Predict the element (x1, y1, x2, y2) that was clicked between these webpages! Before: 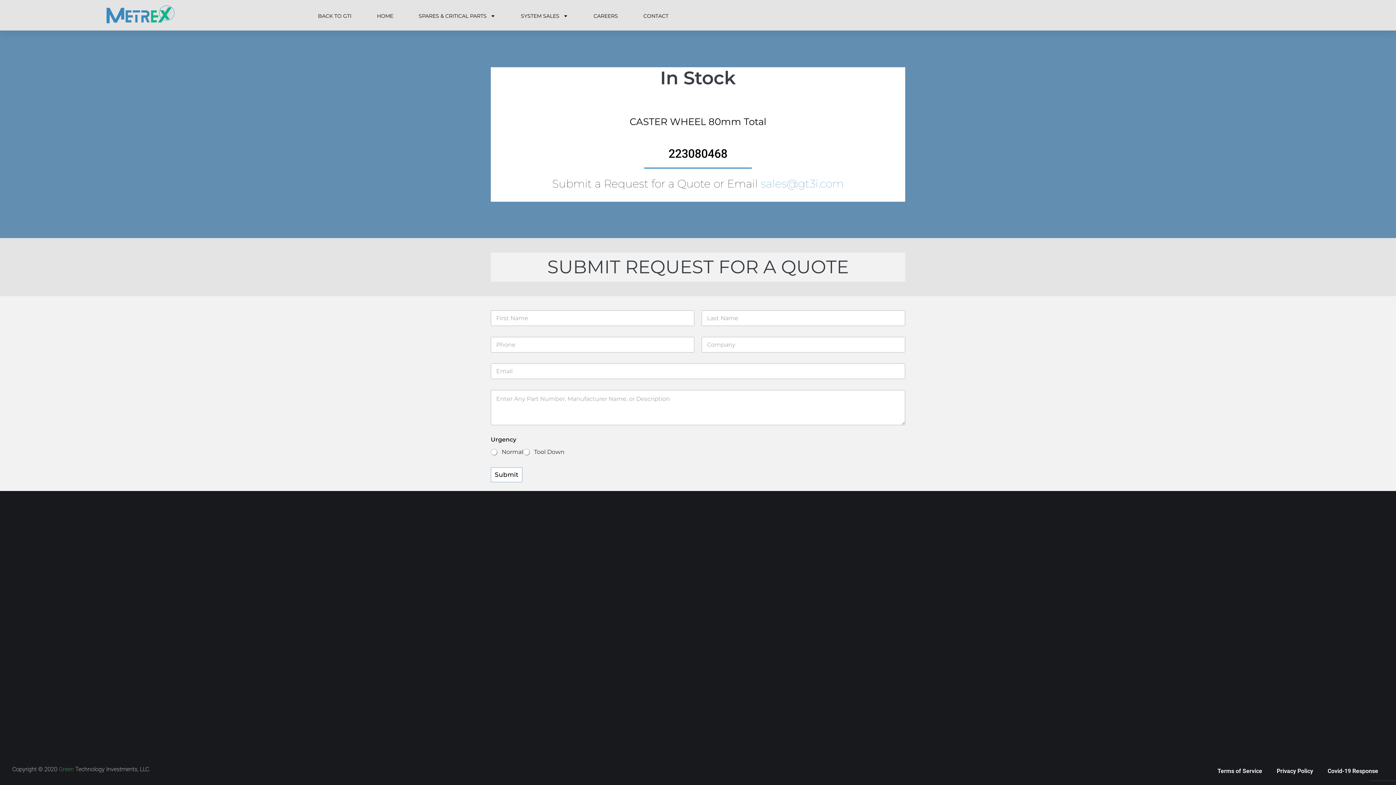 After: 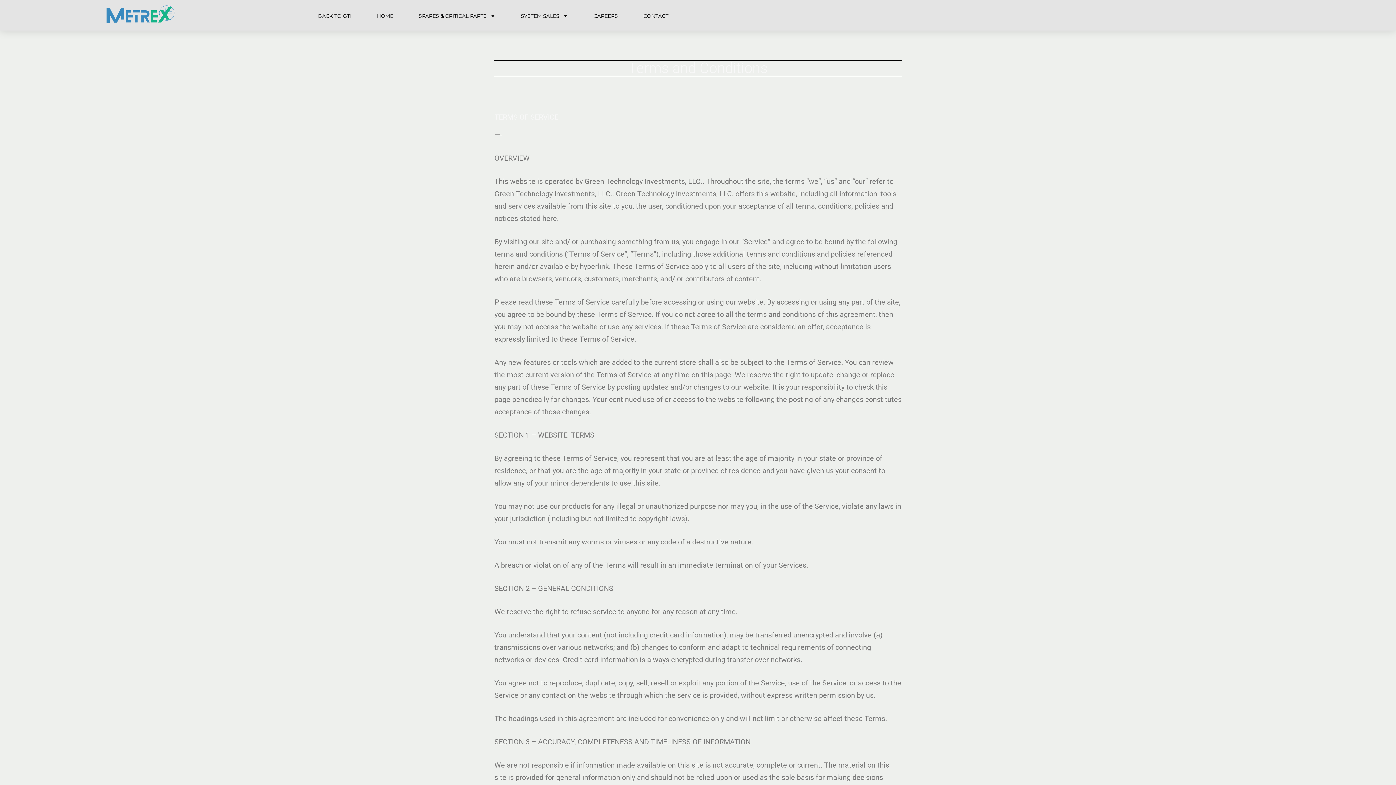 Action: bbox: (1210, 763, 1269, 780) label: Terms of Service